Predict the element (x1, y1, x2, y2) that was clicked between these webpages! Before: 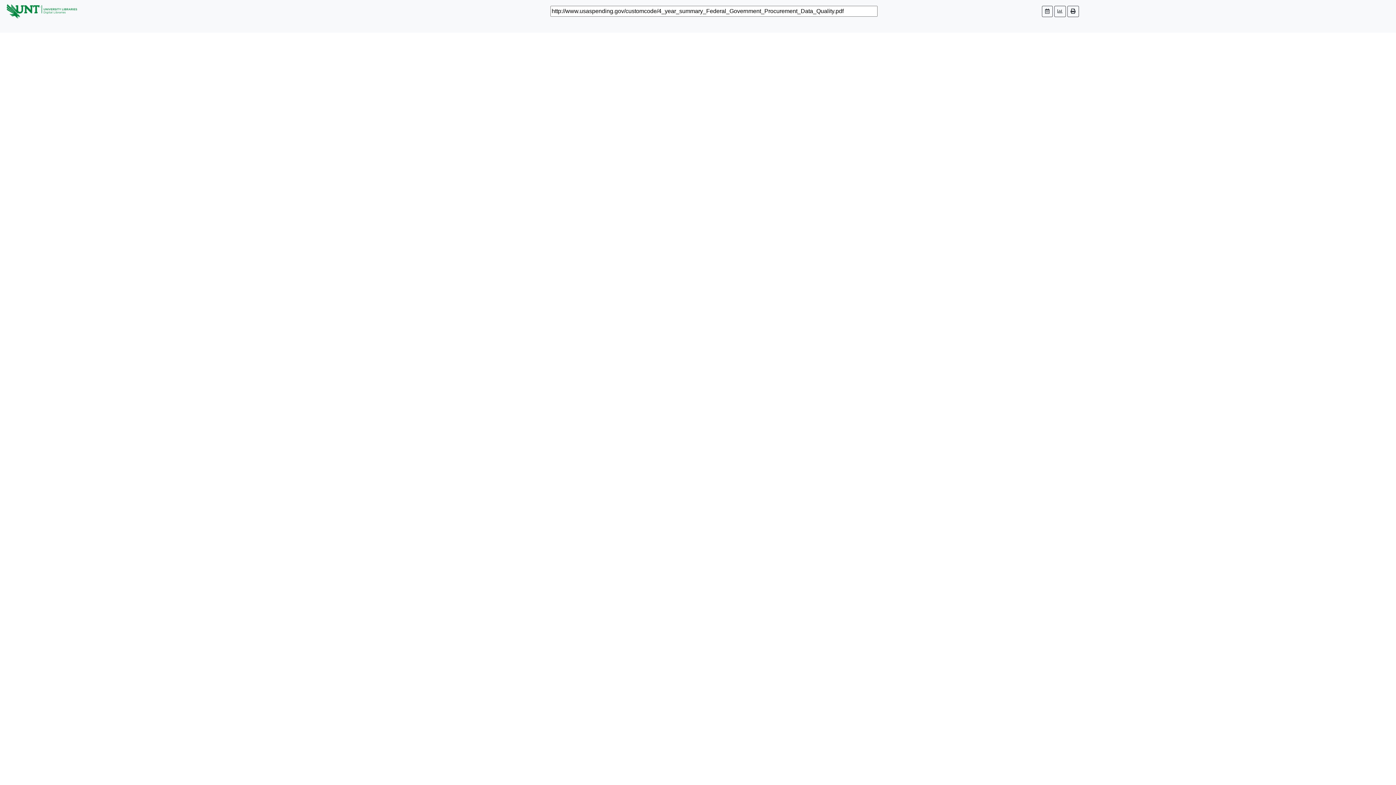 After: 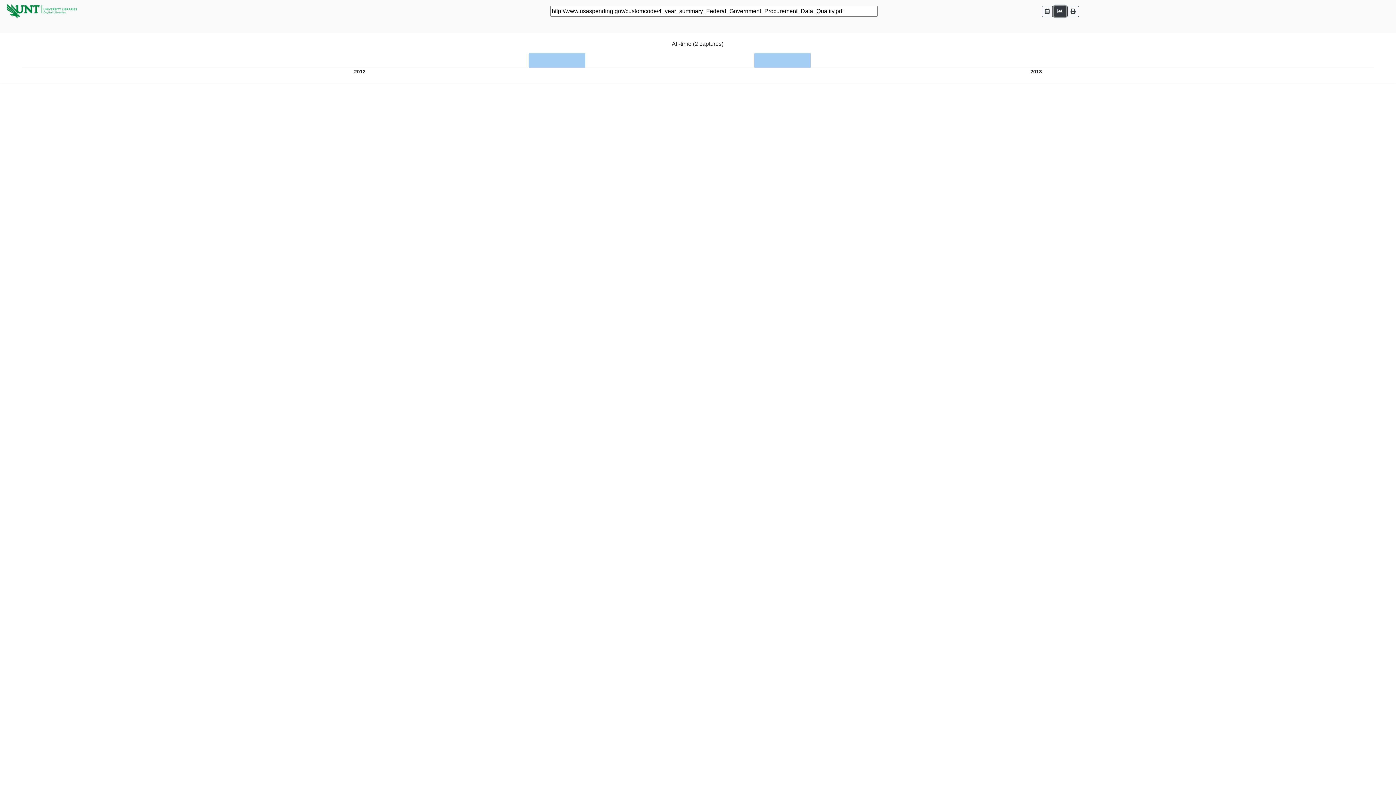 Action: bbox: (1054, 5, 1066, 16)